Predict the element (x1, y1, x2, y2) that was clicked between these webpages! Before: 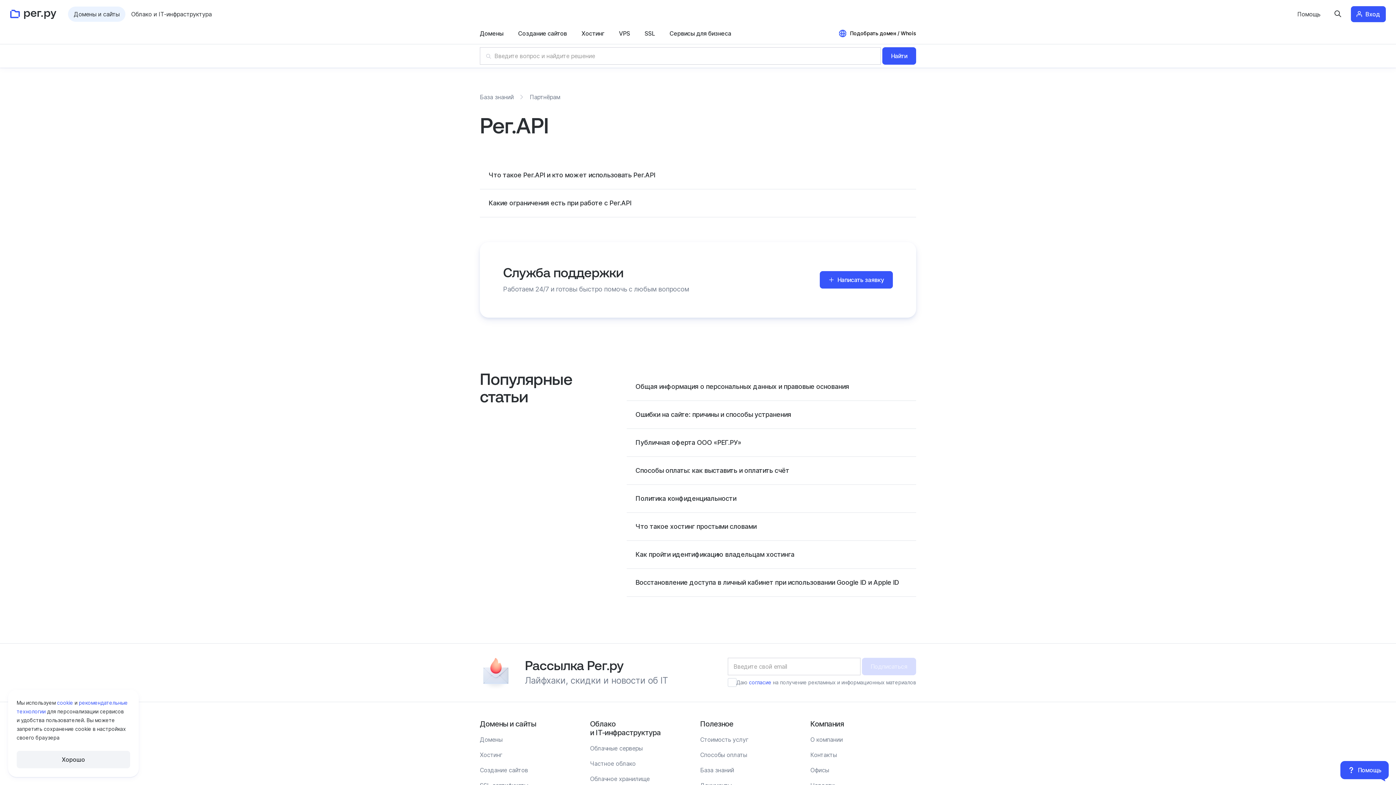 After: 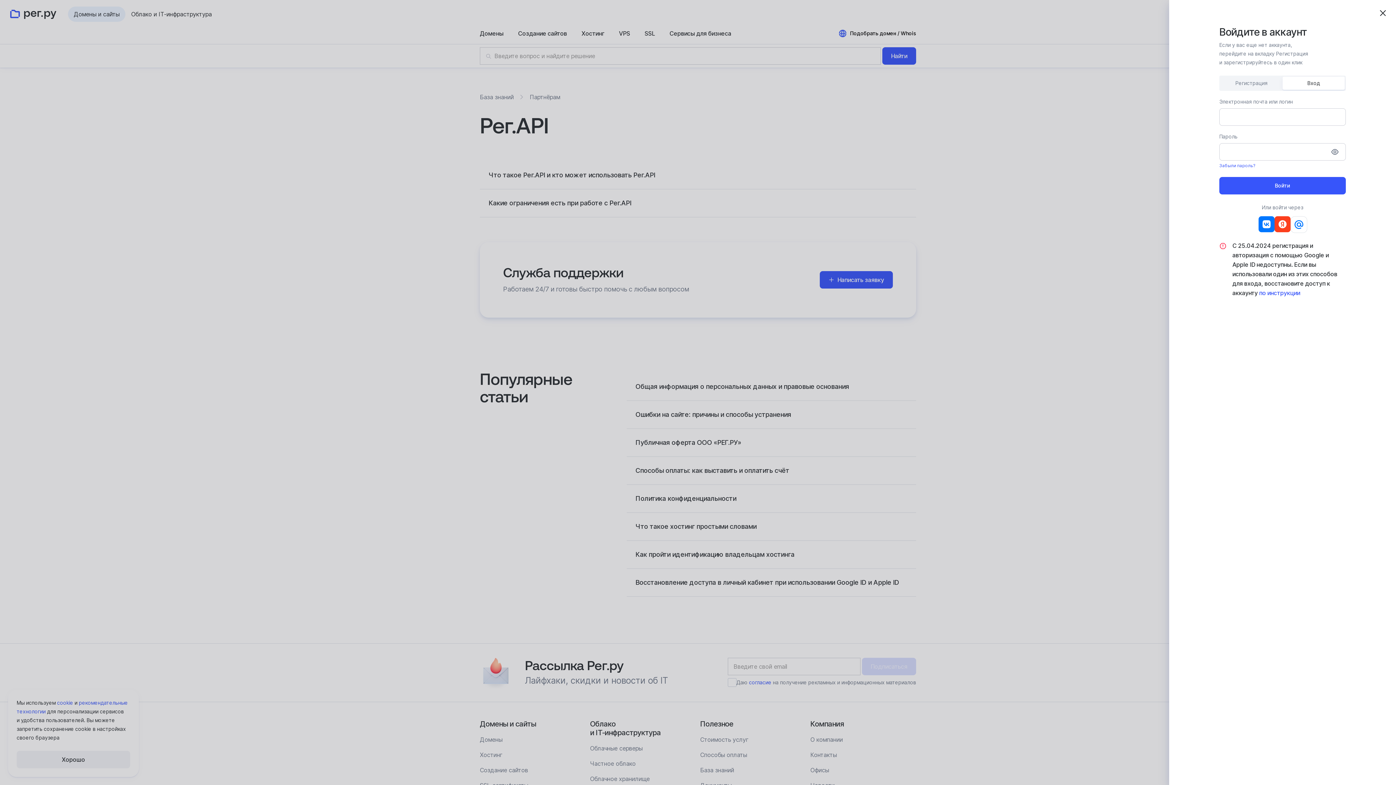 Action: bbox: (1351, 6, 1386, 22) label: Вход